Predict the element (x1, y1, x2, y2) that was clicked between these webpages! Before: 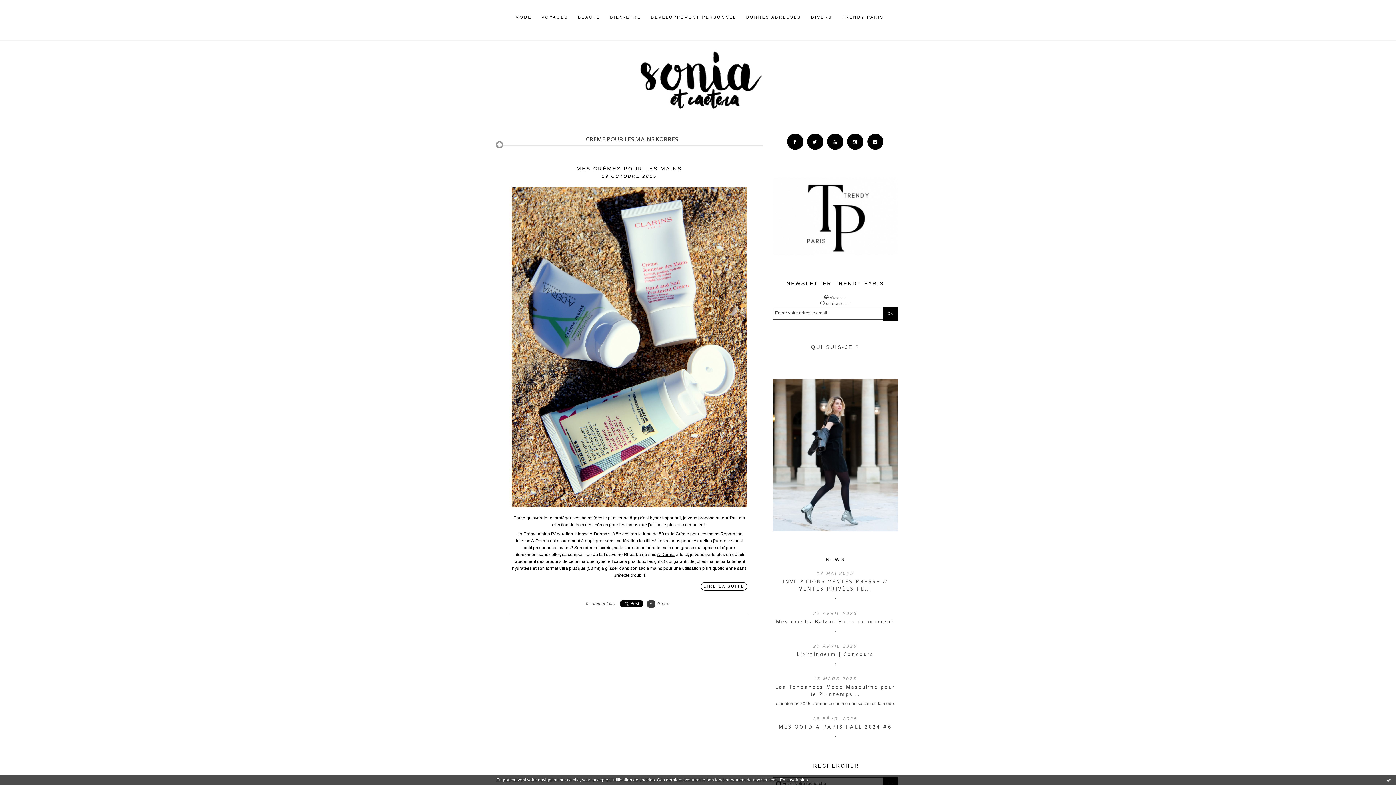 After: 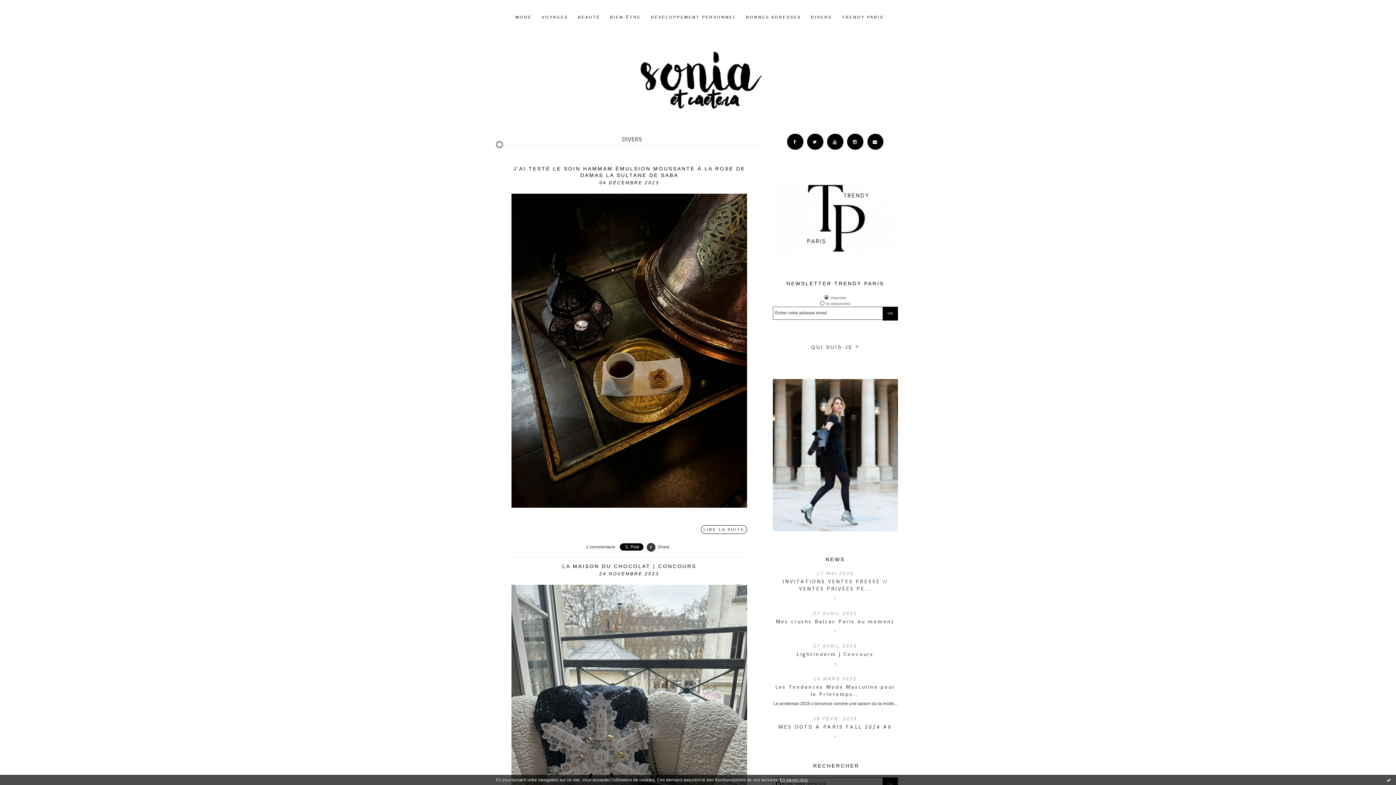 Action: label: TRENDY PARIS bbox: (836, 12, 889, 22)